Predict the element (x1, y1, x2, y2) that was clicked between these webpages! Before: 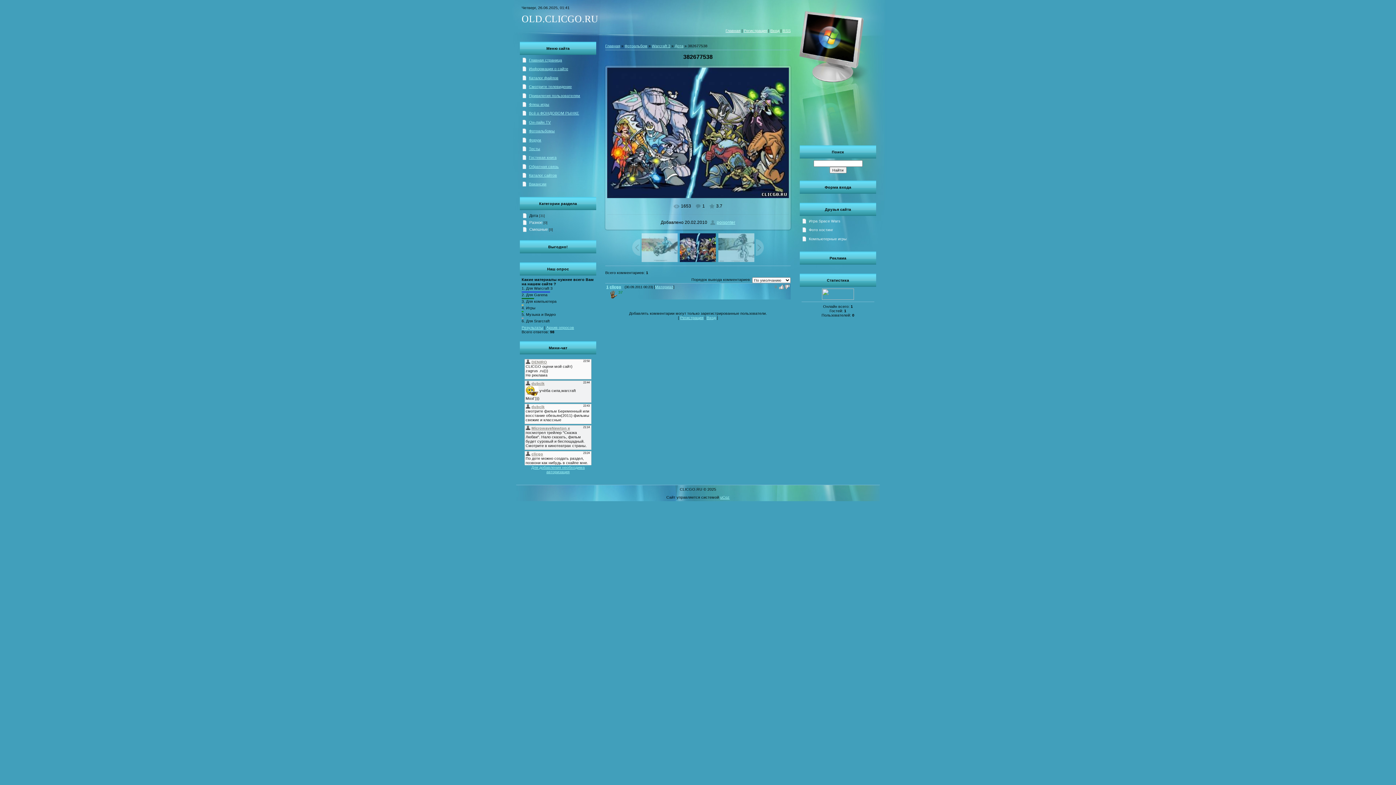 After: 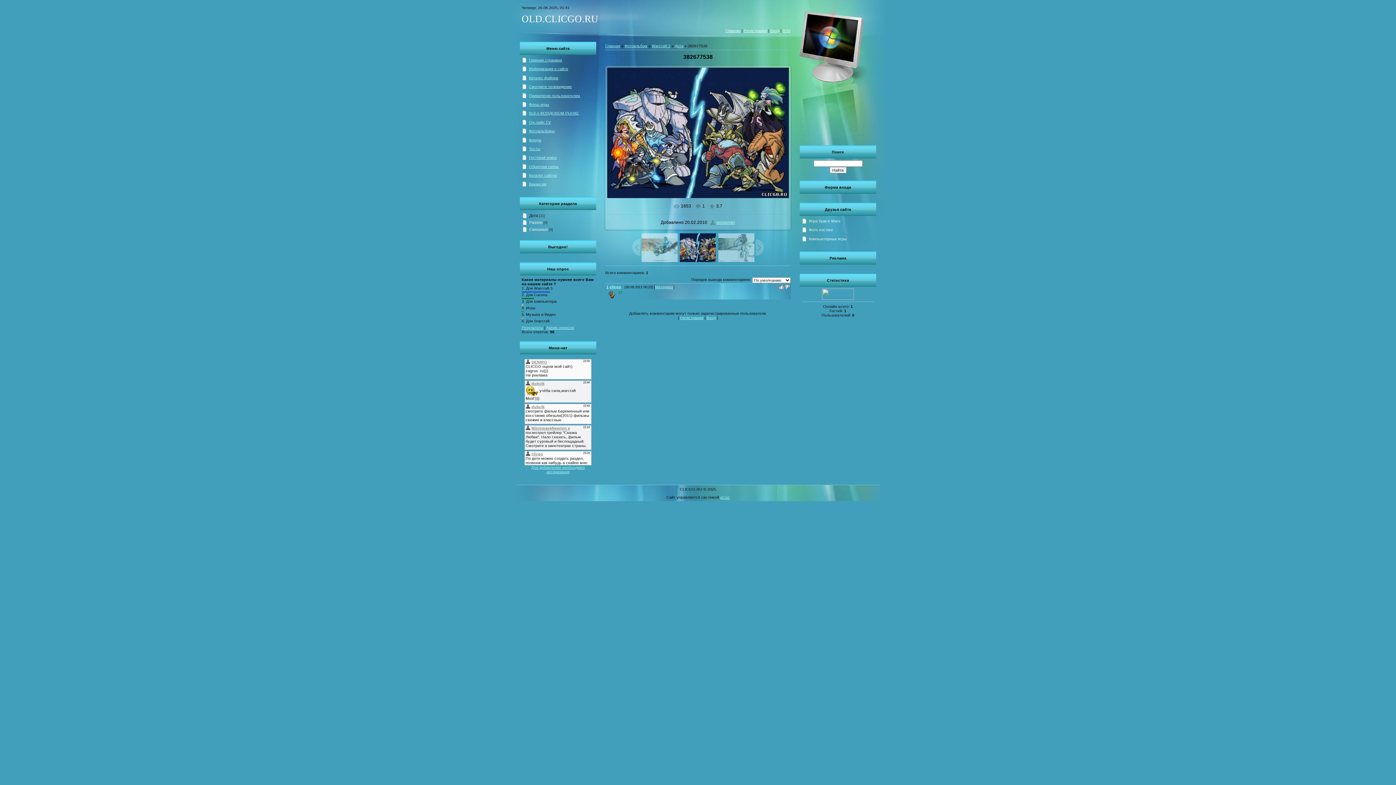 Action: bbox: (822, 296, 854, 300)